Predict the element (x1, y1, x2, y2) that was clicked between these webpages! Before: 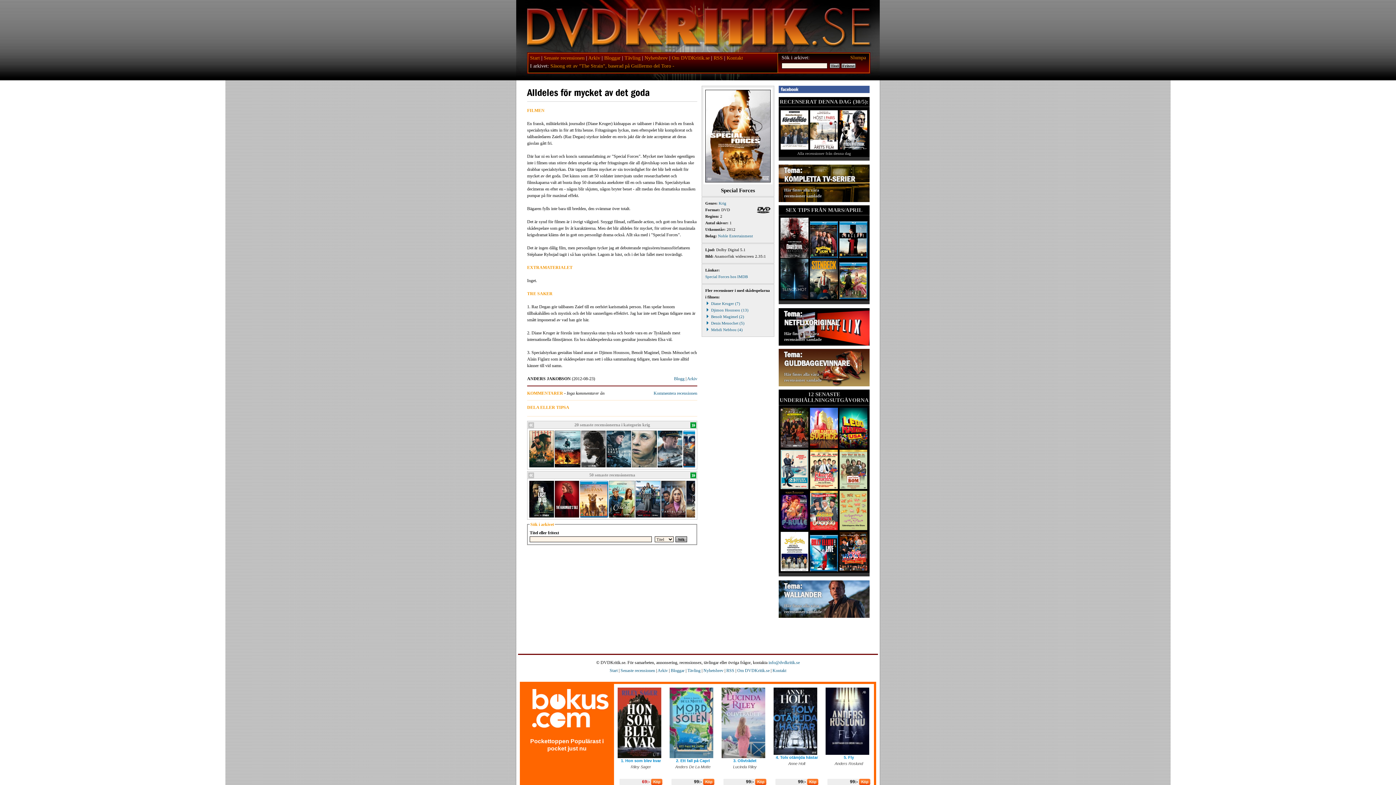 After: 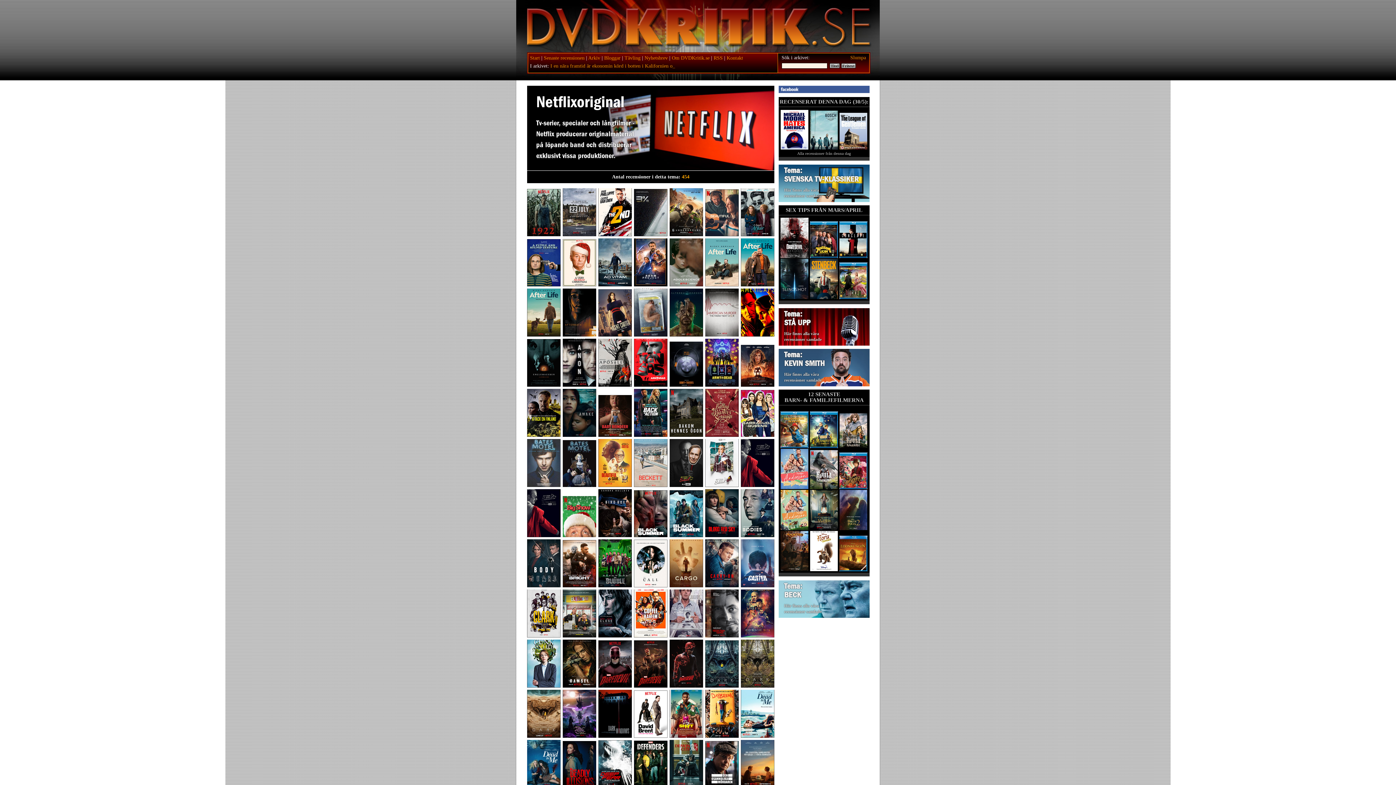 Action: bbox: (784, 330, 838, 342) label: Här finns alla våra recensioner samlade